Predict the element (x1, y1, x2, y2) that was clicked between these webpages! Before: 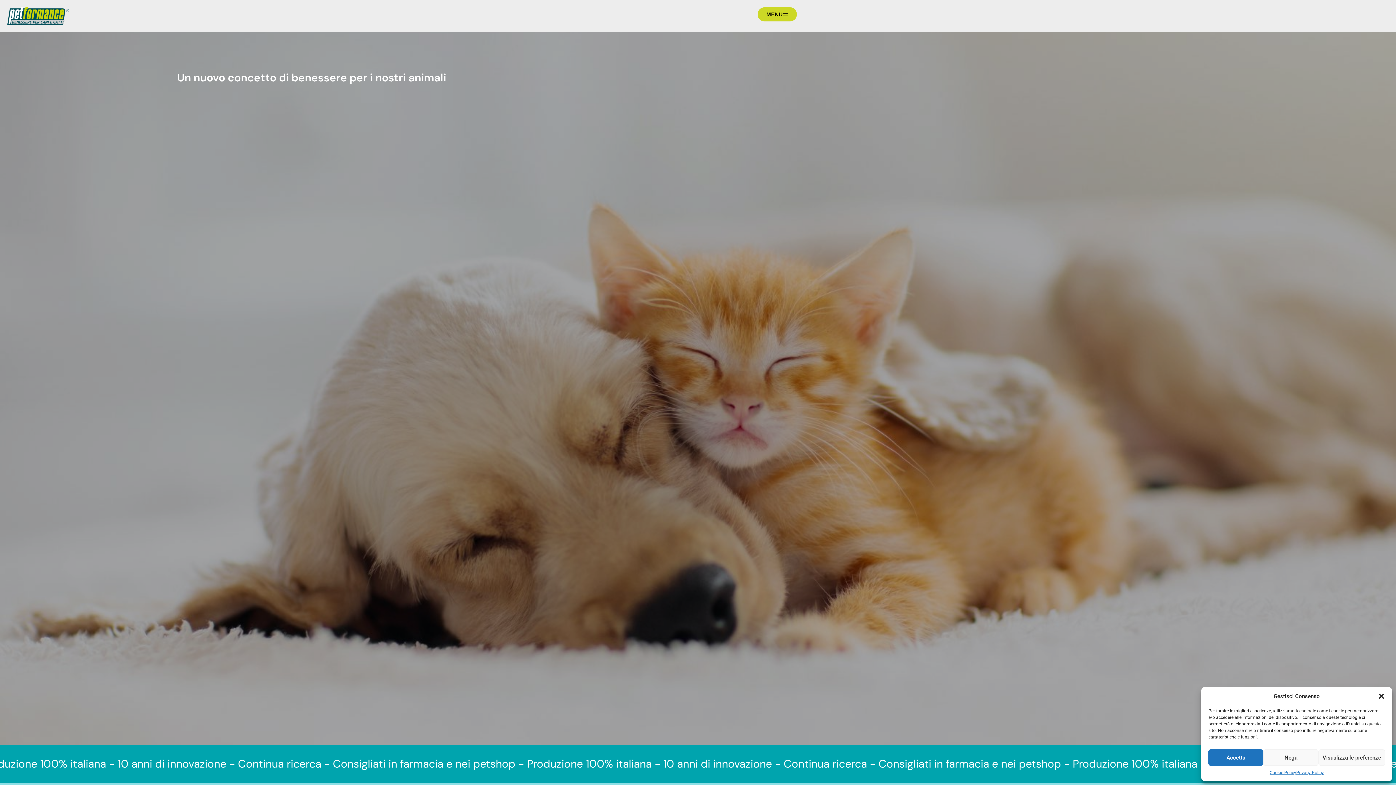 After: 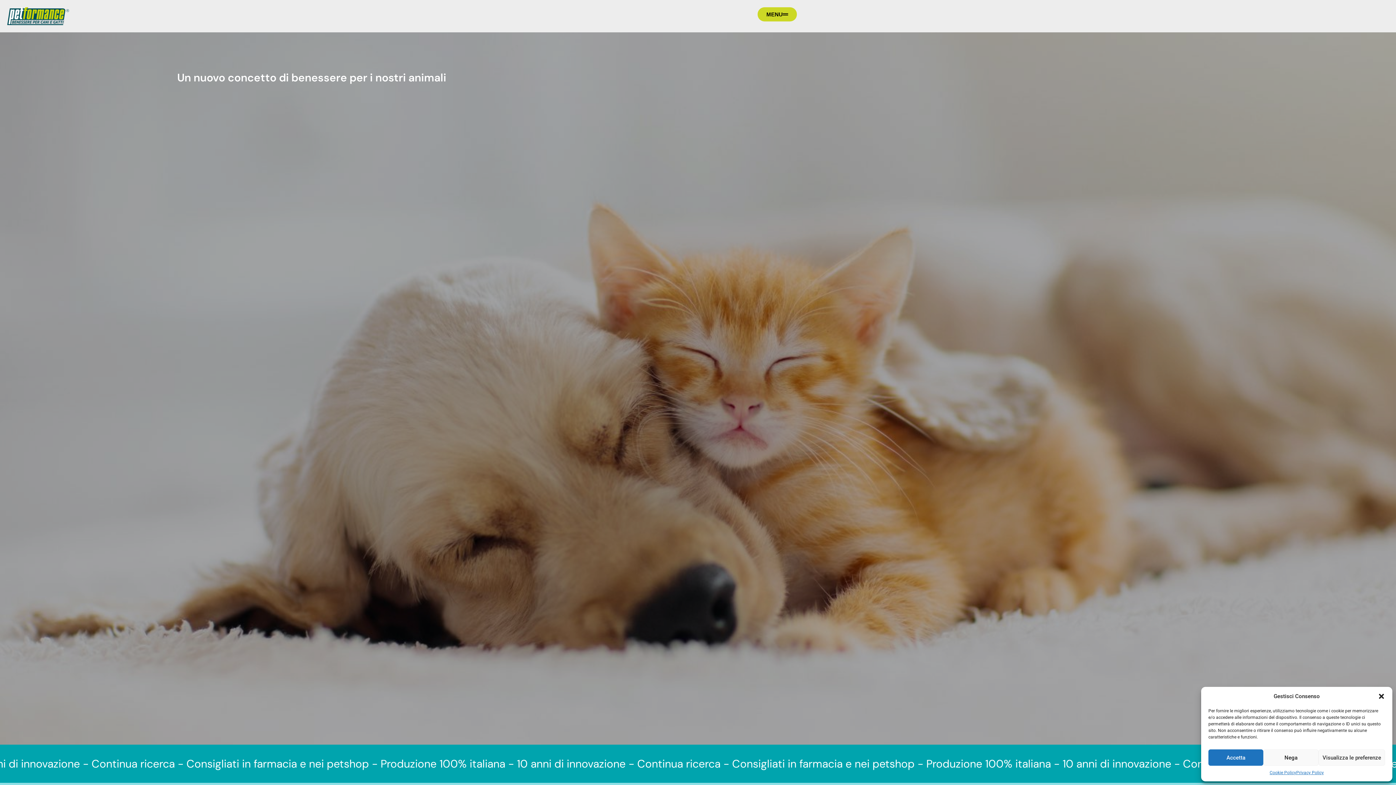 Action: bbox: (7, 7, 69, 24)